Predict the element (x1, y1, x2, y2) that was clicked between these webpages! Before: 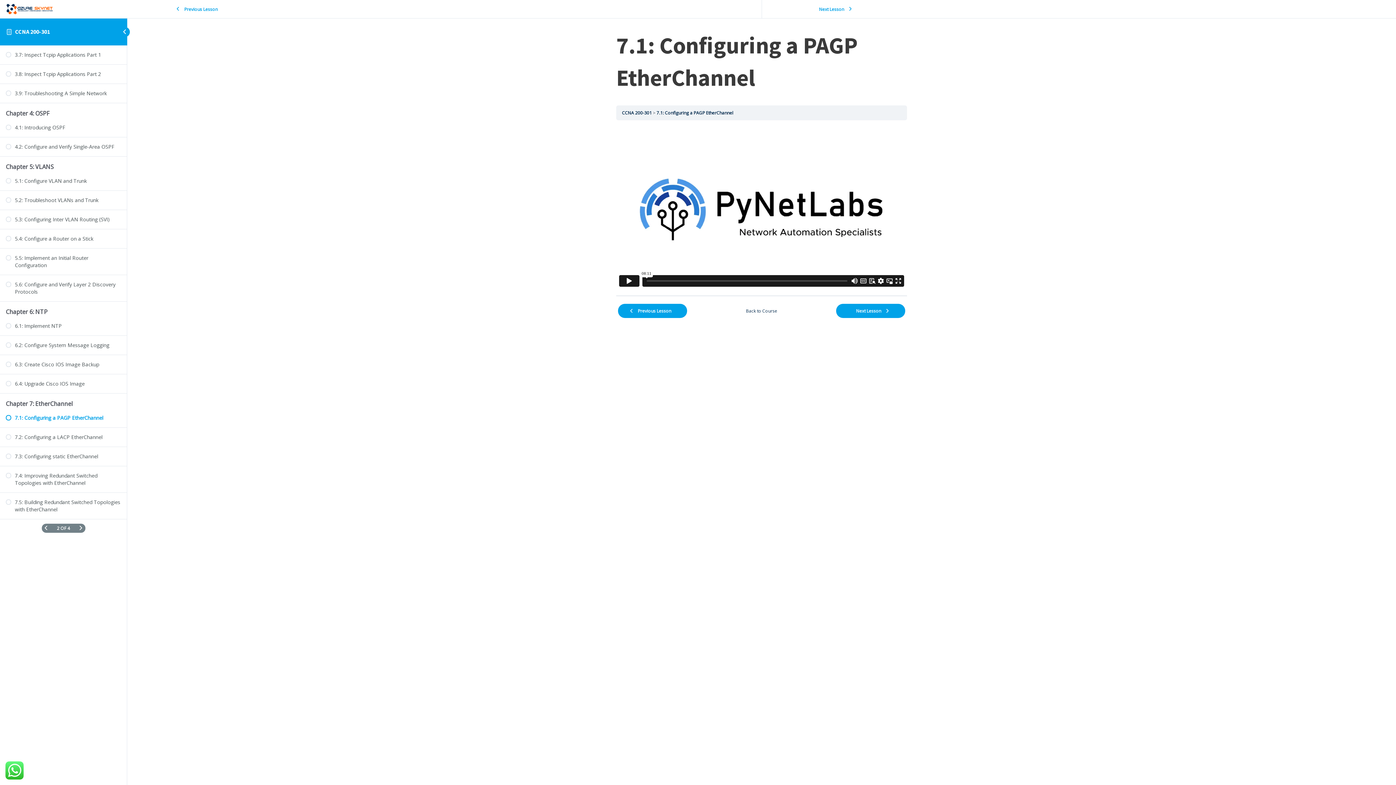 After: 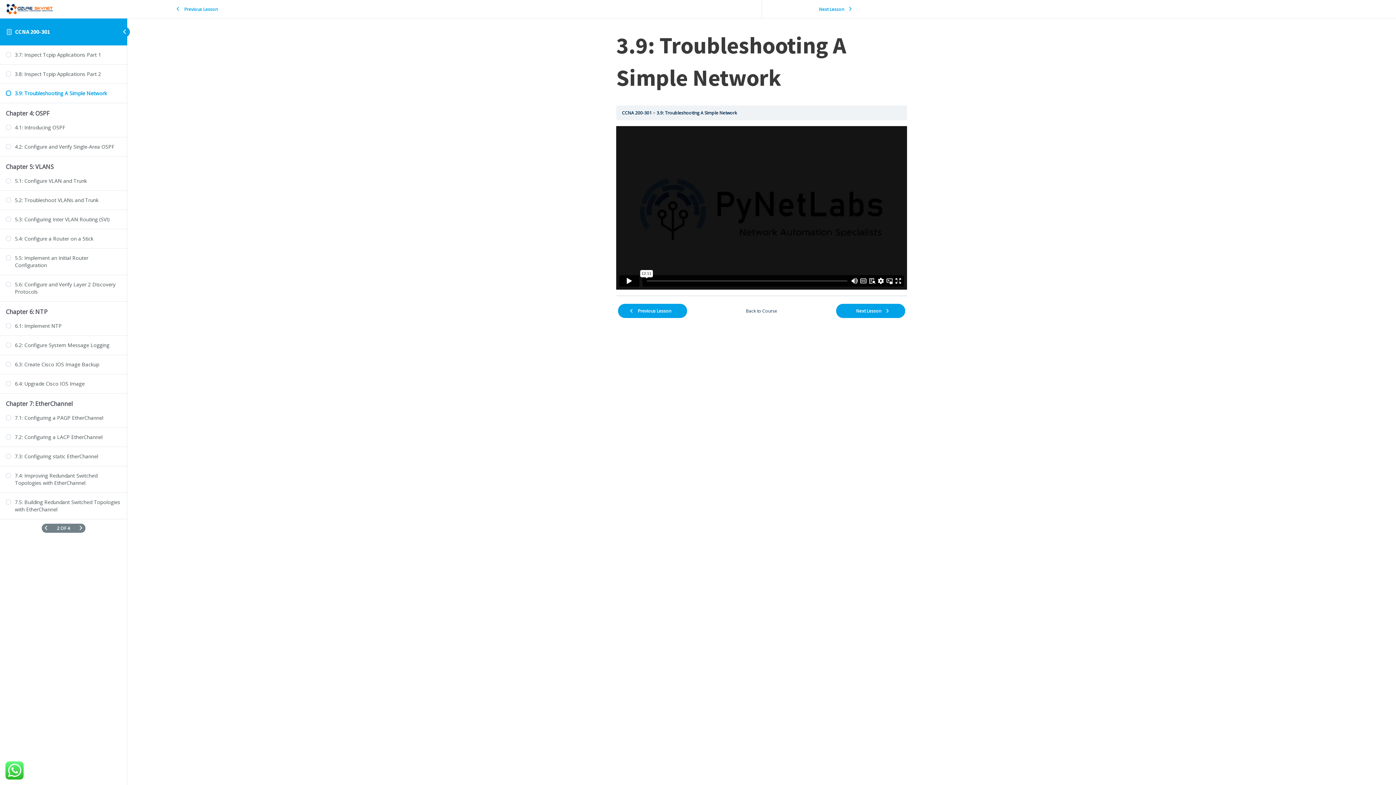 Action: bbox: (5, 89, 121, 97) label: 3.9: Troubleshooting A Simple Network